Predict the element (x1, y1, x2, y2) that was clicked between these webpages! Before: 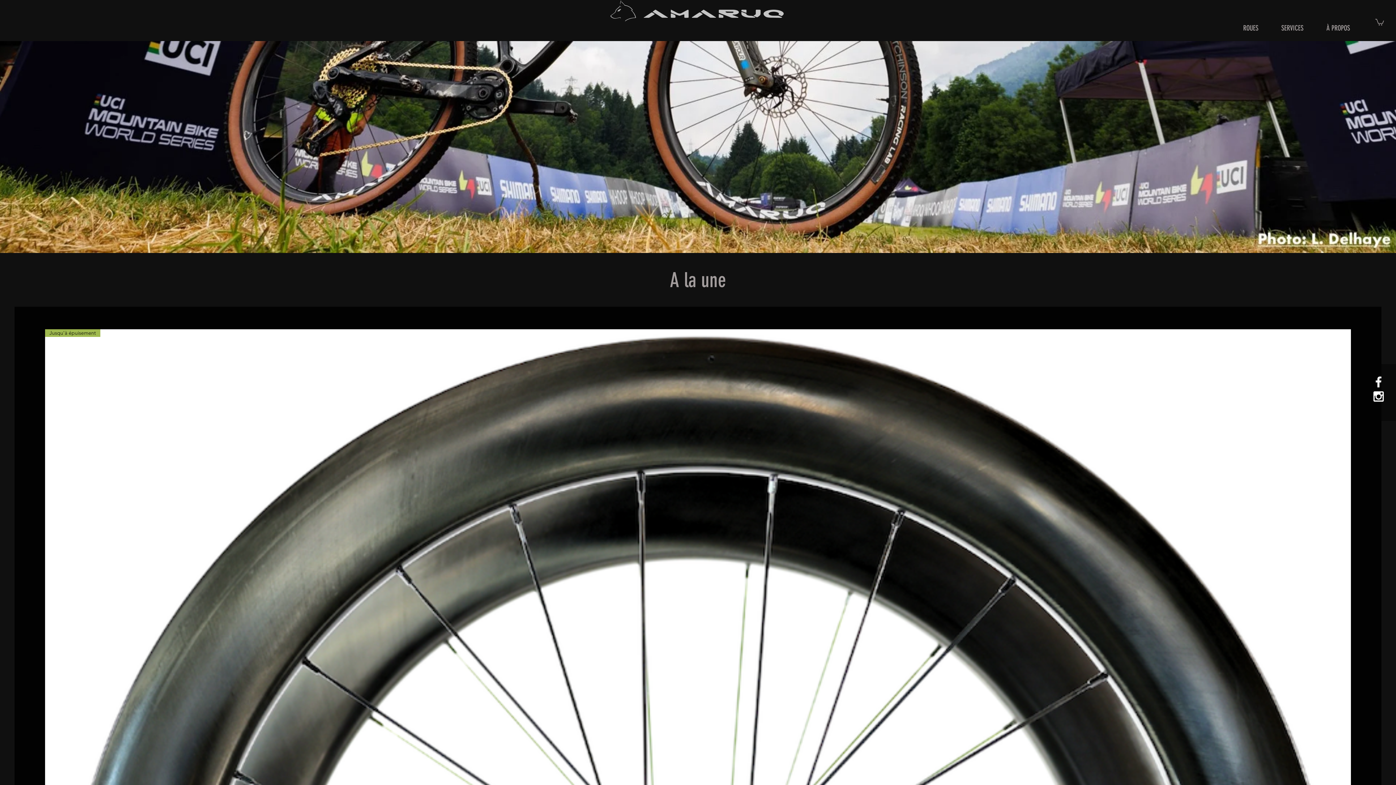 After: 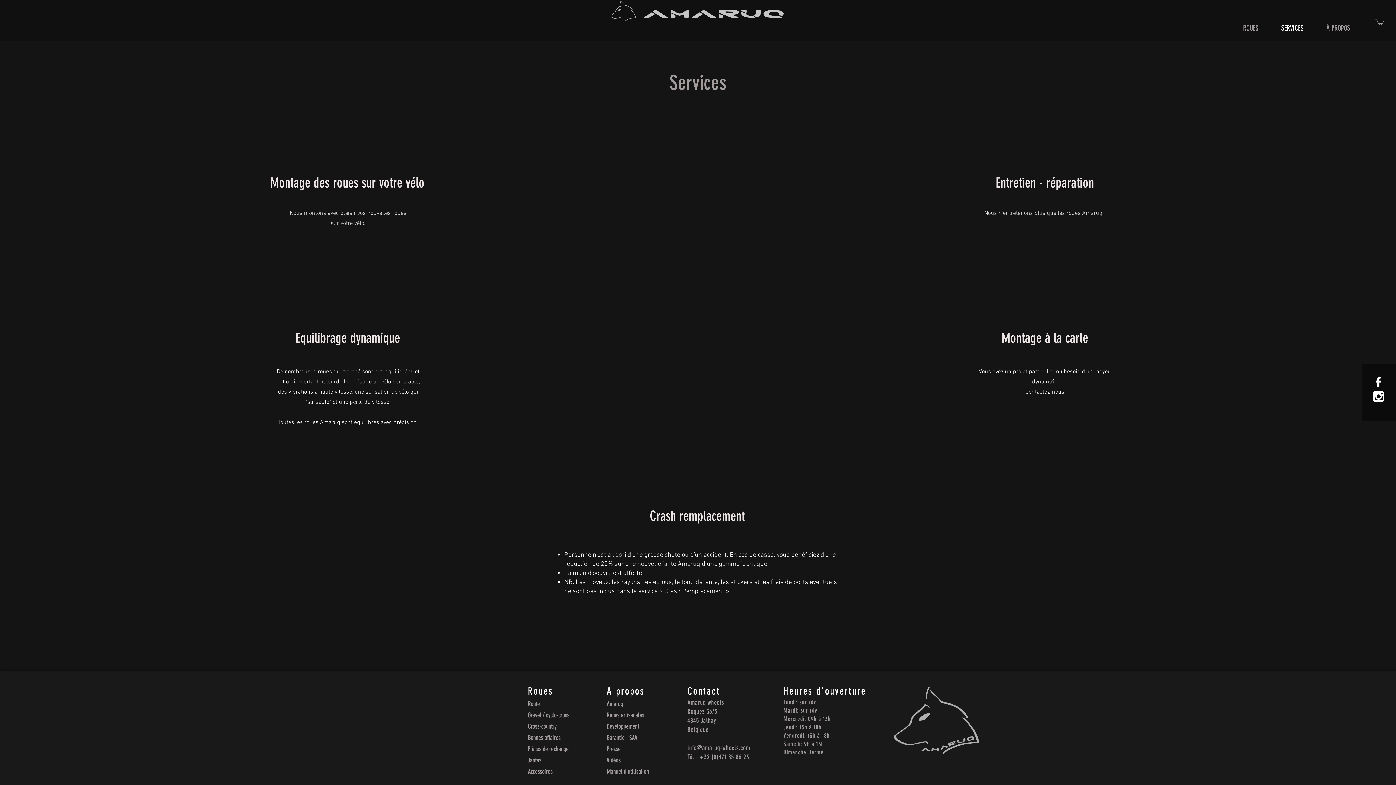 Action: label: SERVICES bbox: (1270, 13, 1315, 42)